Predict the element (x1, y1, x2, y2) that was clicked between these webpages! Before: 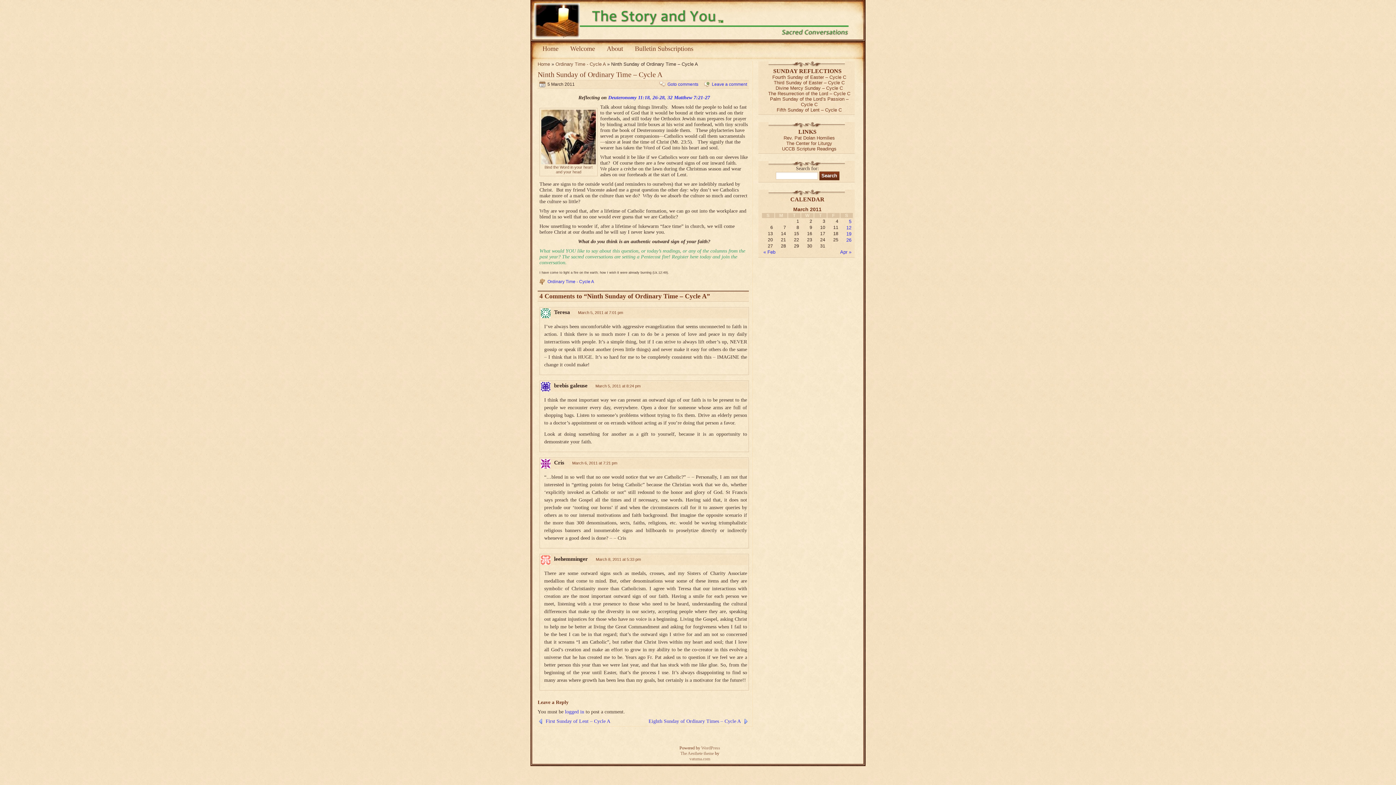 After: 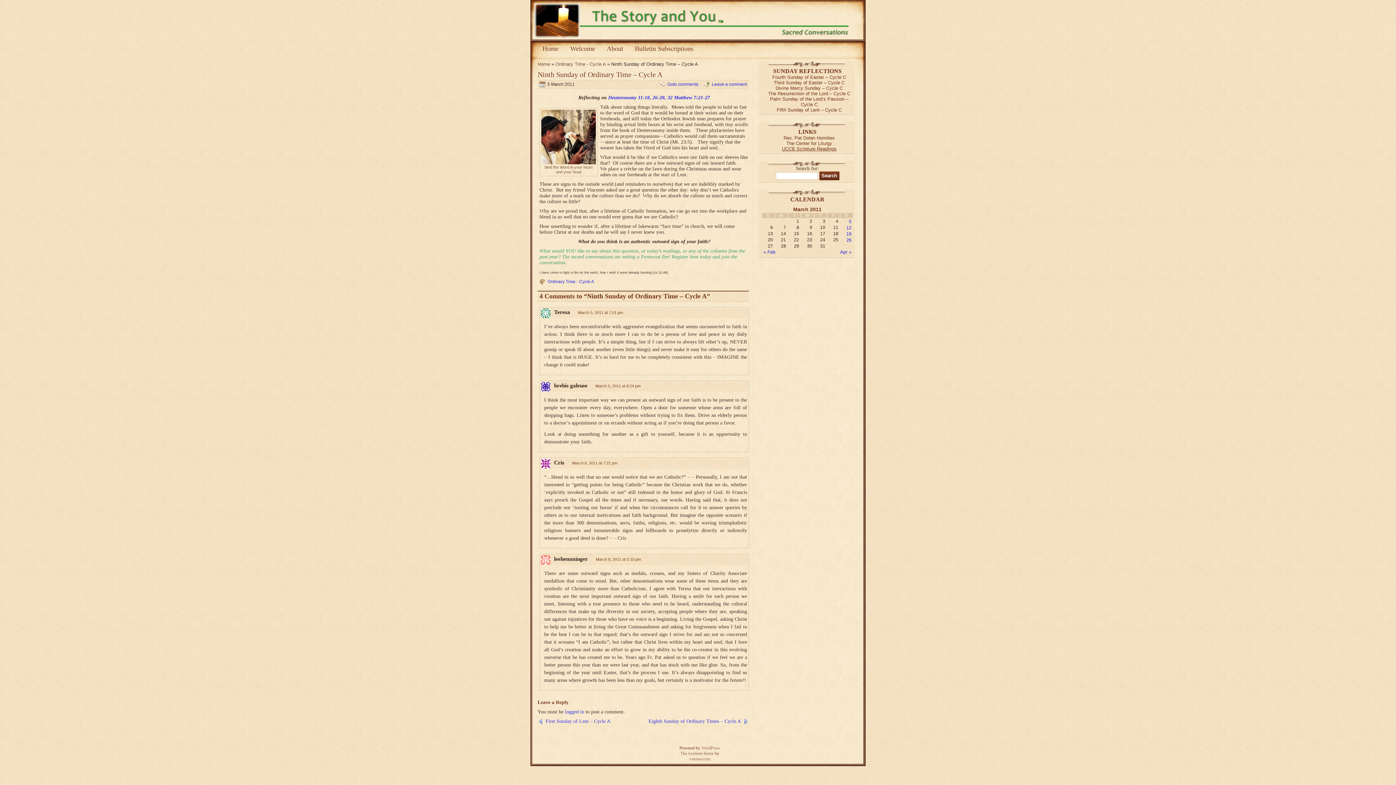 Action: label: UCCB Scripture Readings bbox: (782, 146, 836, 151)